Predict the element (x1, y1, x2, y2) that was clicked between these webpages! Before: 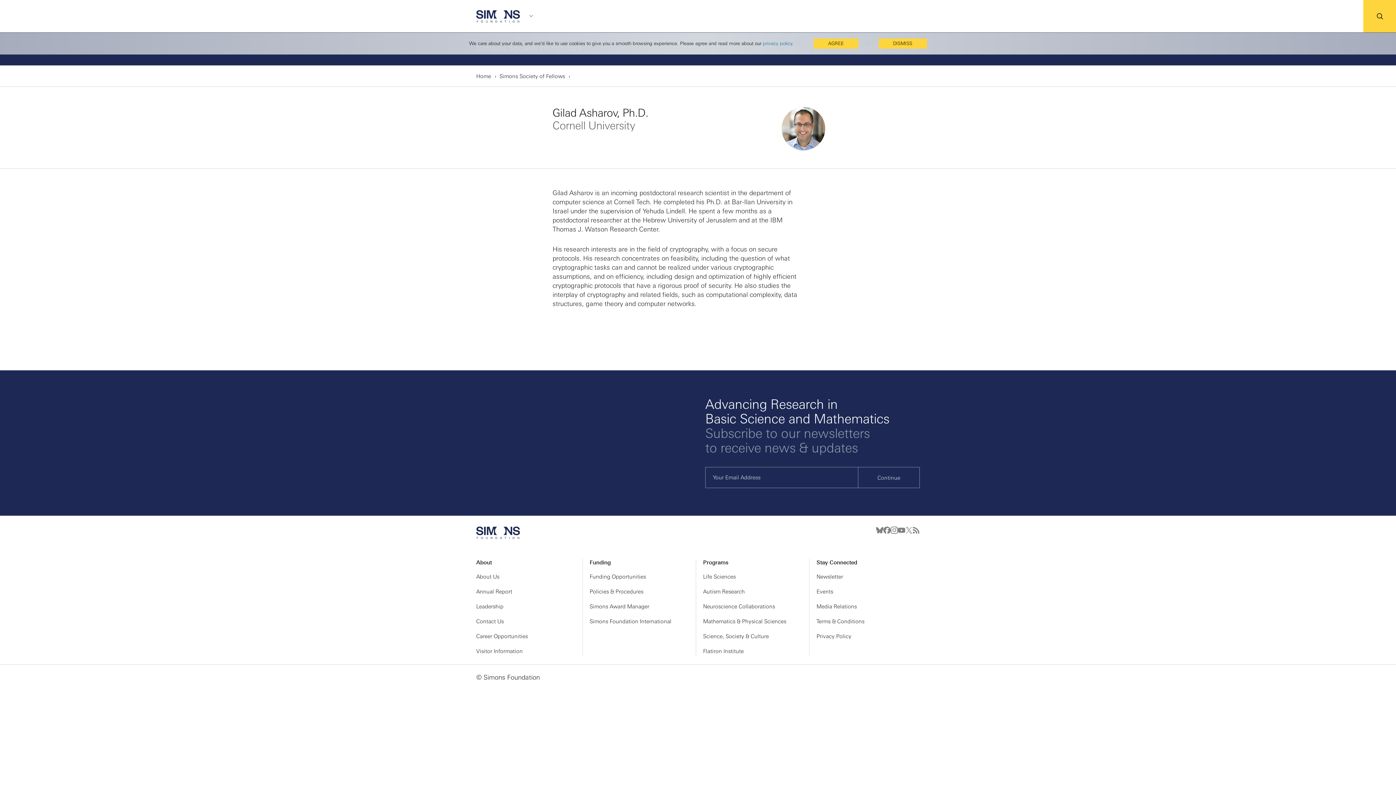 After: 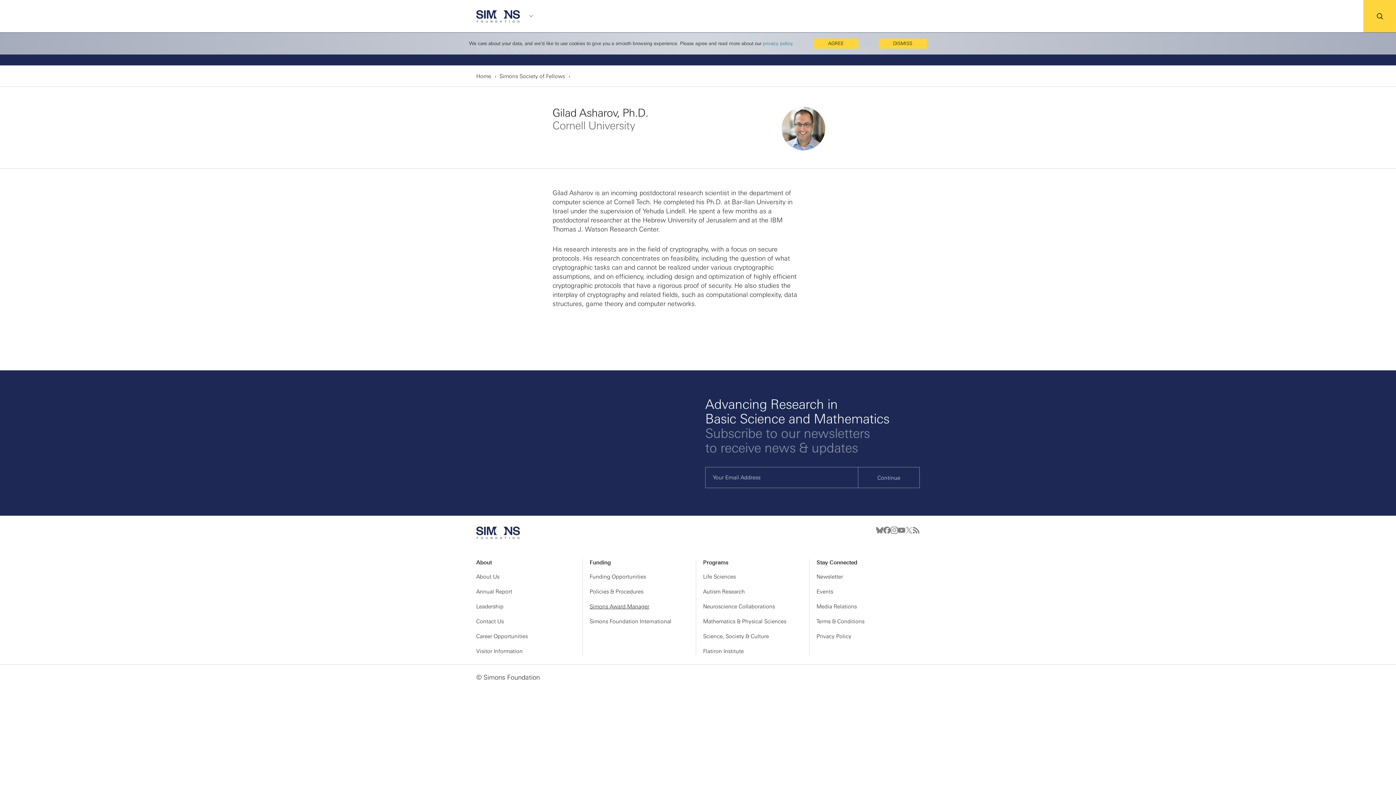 Action: bbox: (589, 603, 646, 609) label: Simons Award Manager